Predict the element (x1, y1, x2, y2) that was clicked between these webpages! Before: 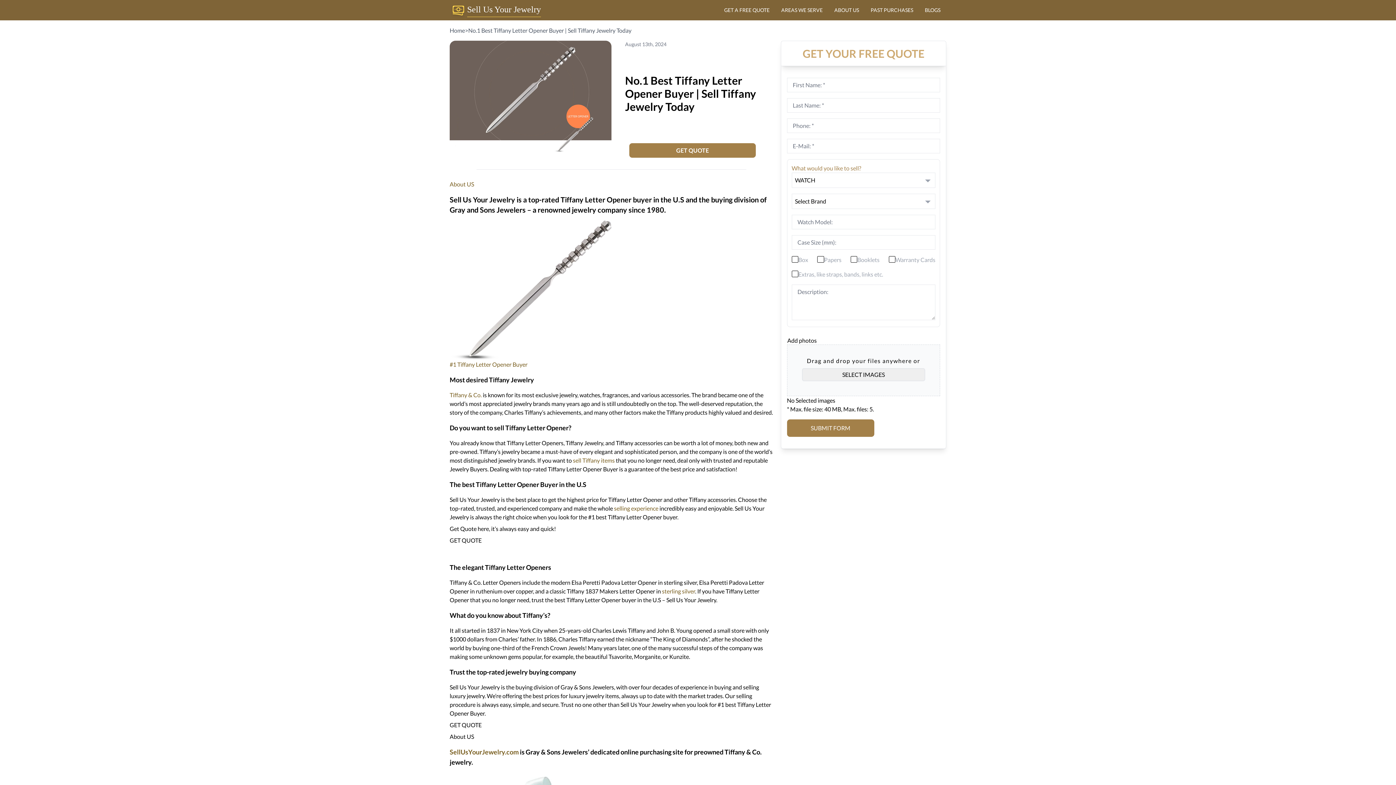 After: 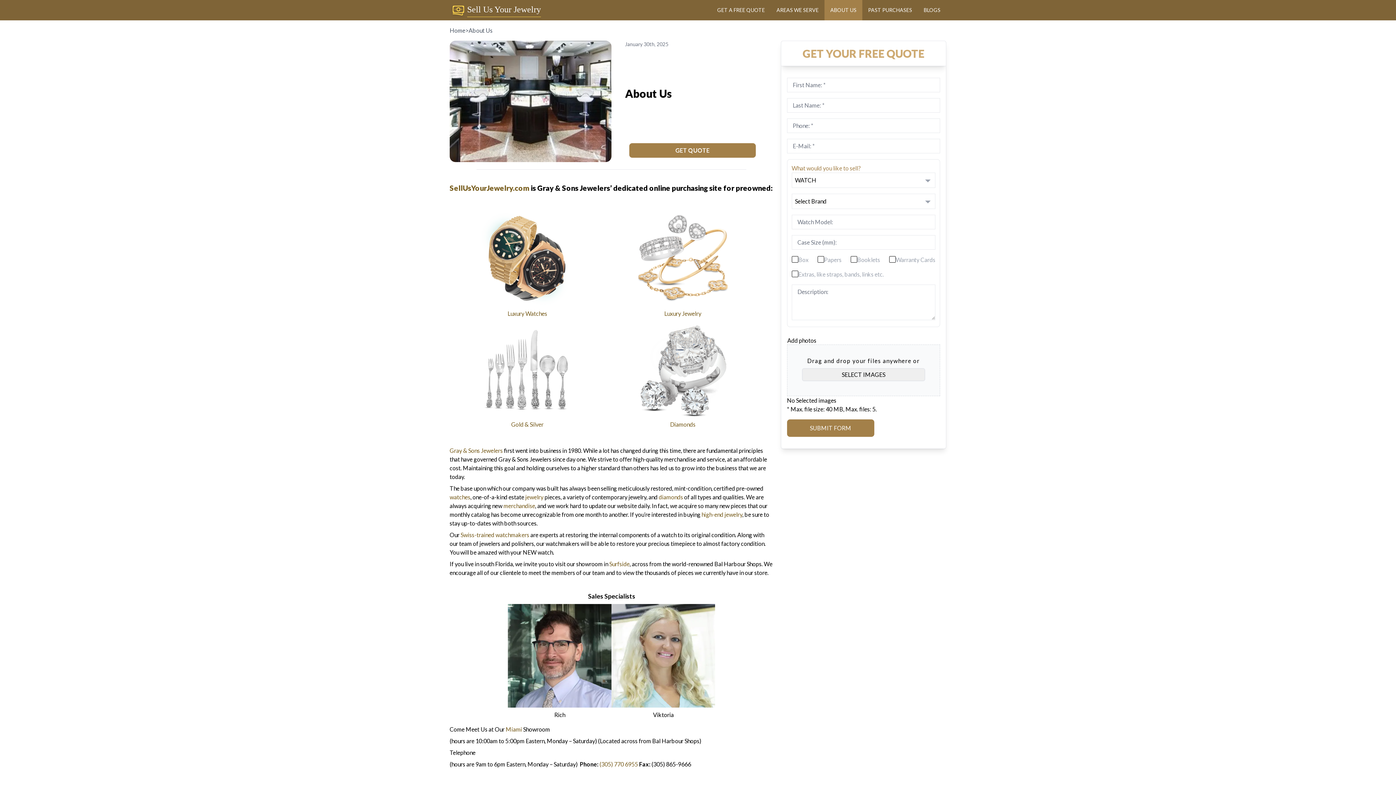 Action: label: ABOUT US bbox: (828, 0, 865, 20)